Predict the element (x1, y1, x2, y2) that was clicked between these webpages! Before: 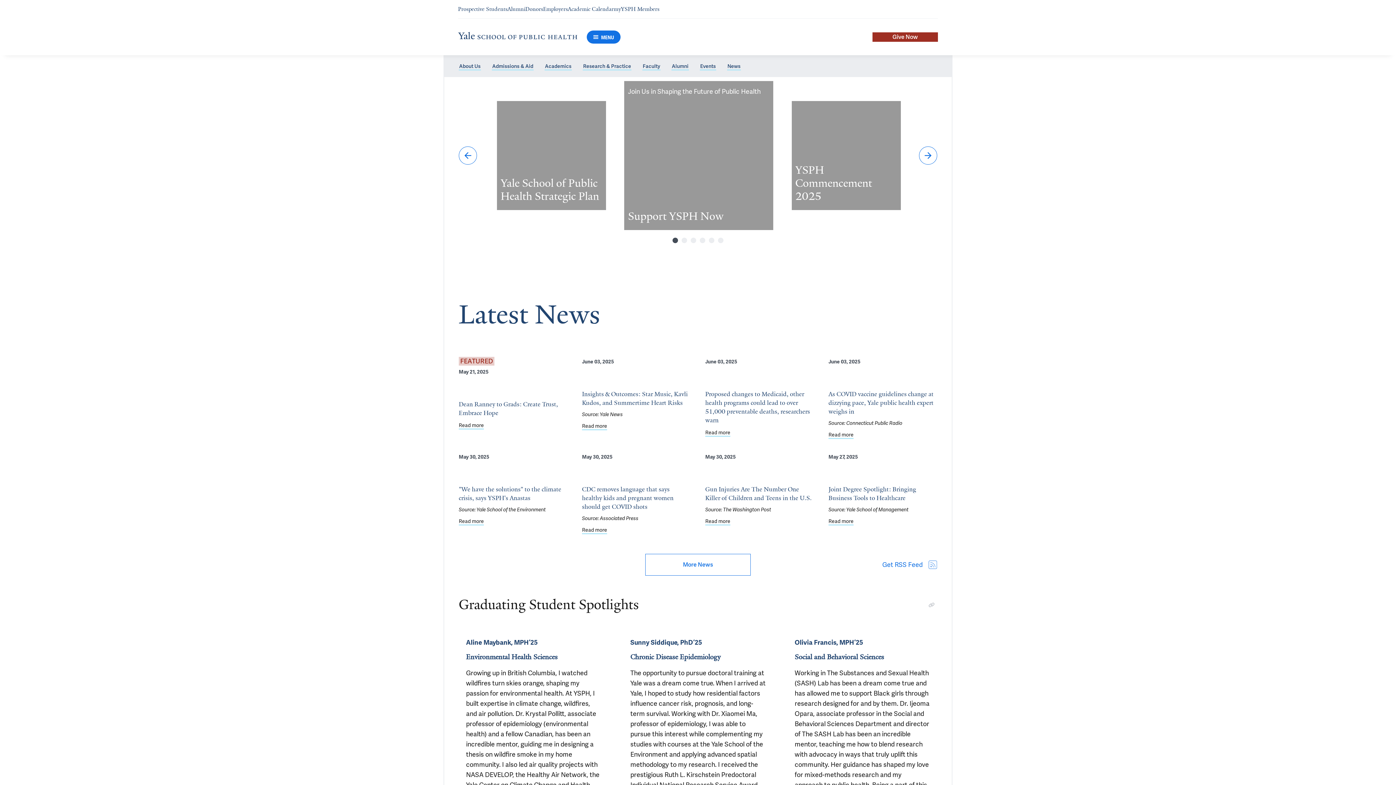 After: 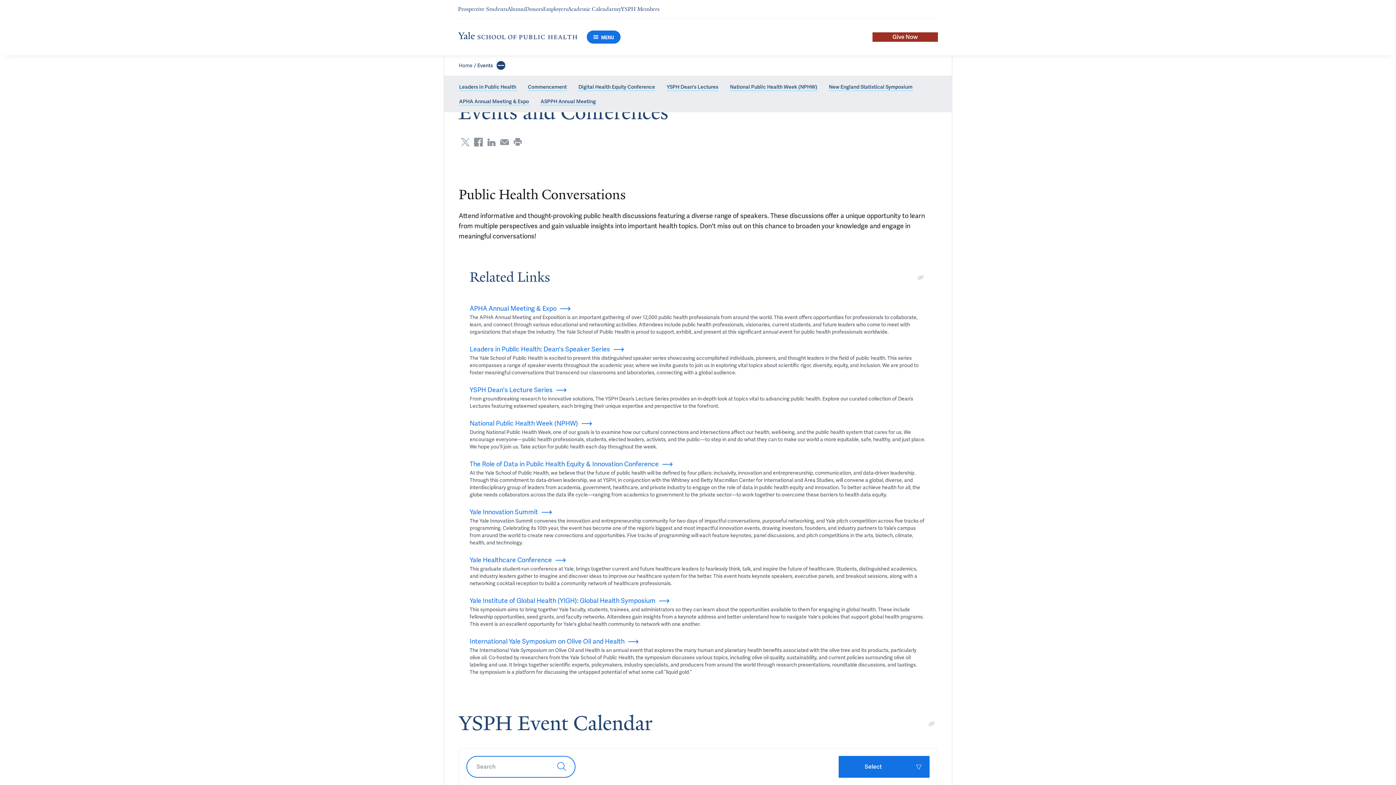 Action: label: Events bbox: (700, 62, 716, 70)